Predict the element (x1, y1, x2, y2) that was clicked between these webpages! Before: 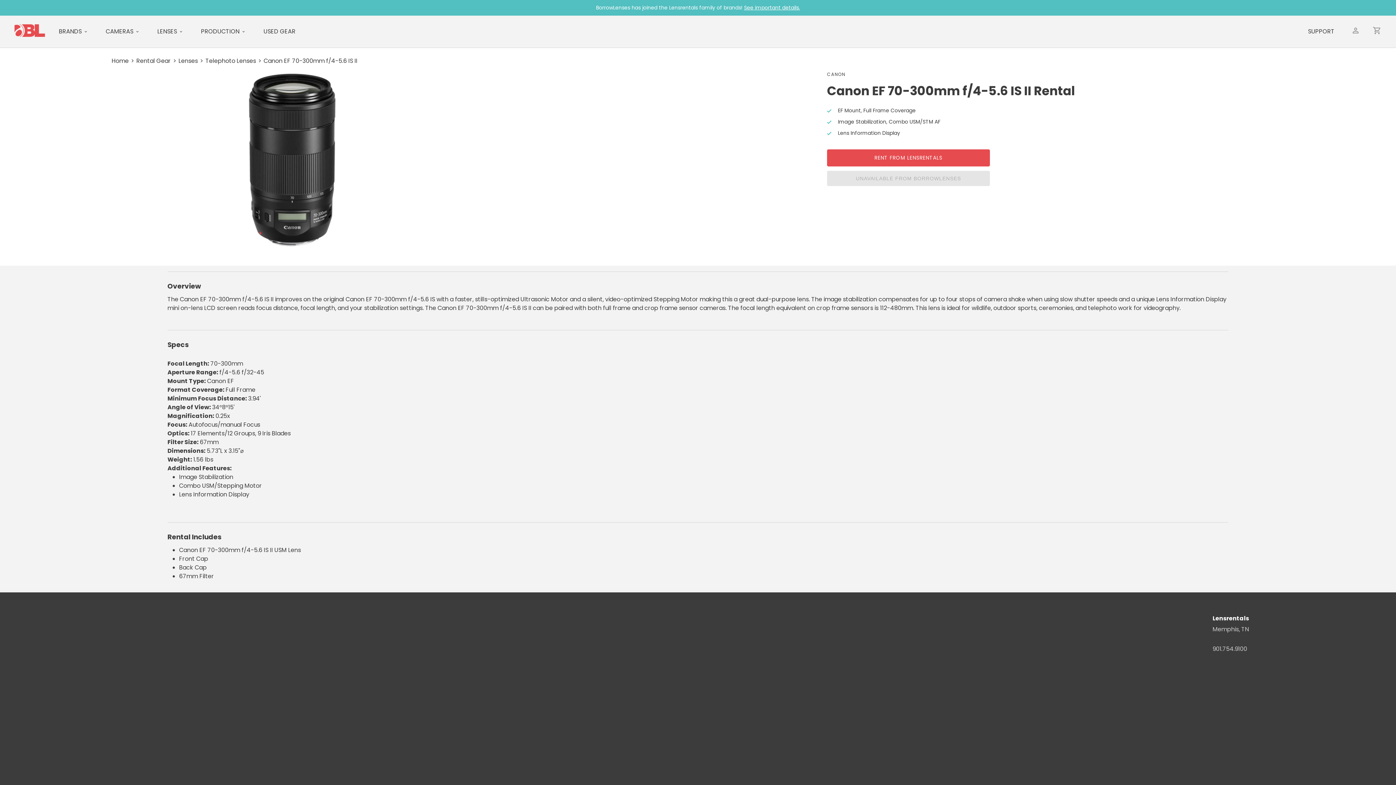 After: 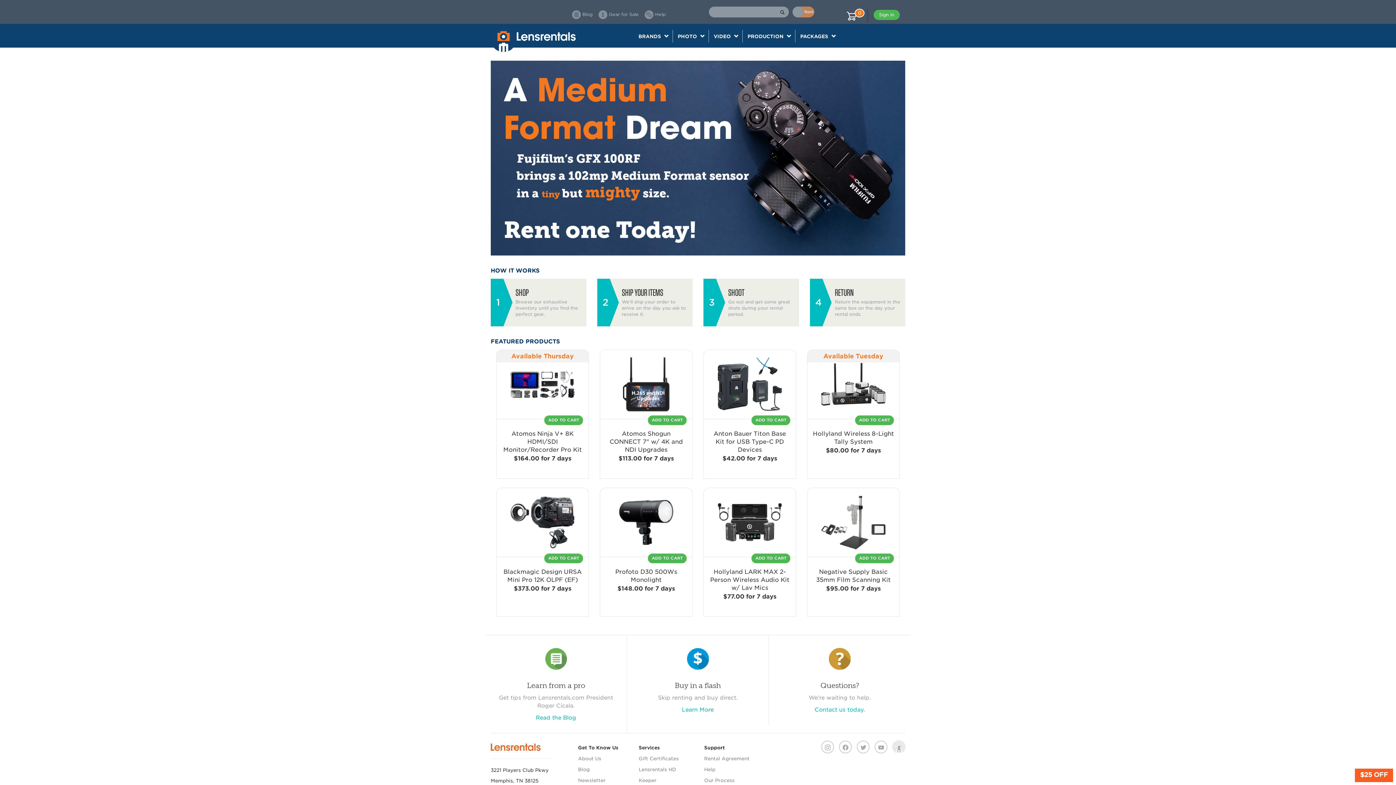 Action: label: USED GEAR bbox: (263, 27, 295, 36)